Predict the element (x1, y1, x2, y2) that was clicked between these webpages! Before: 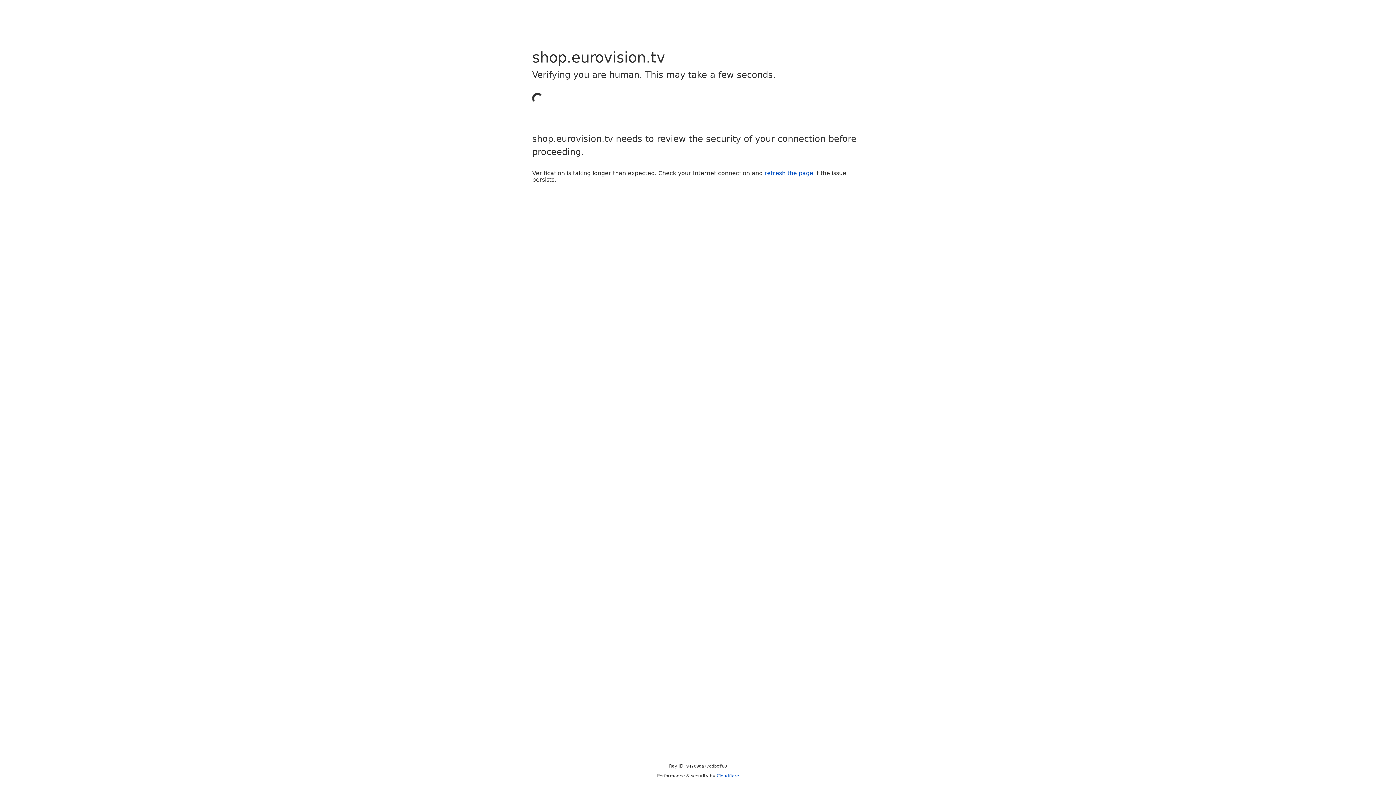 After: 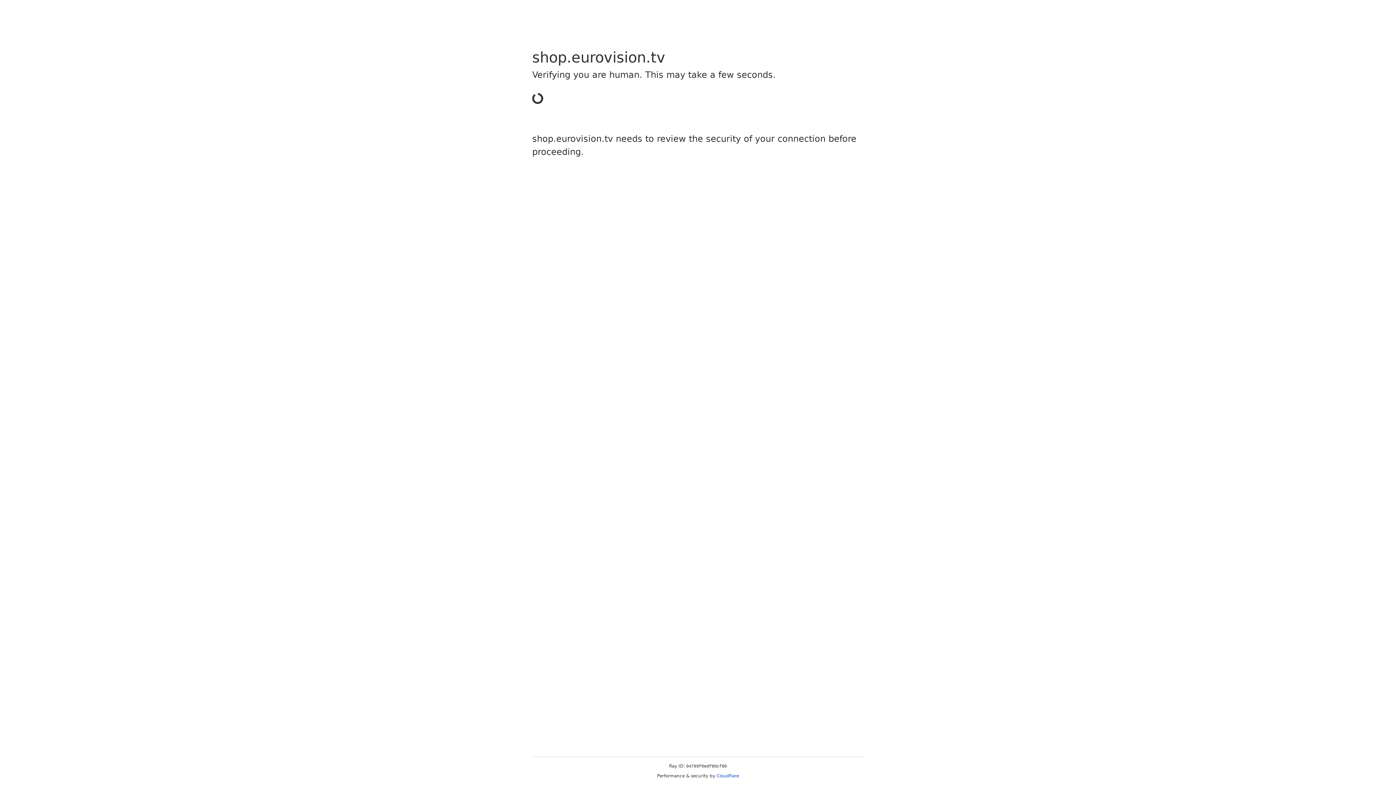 Action: bbox: (764, 169, 813, 176) label: refresh the page